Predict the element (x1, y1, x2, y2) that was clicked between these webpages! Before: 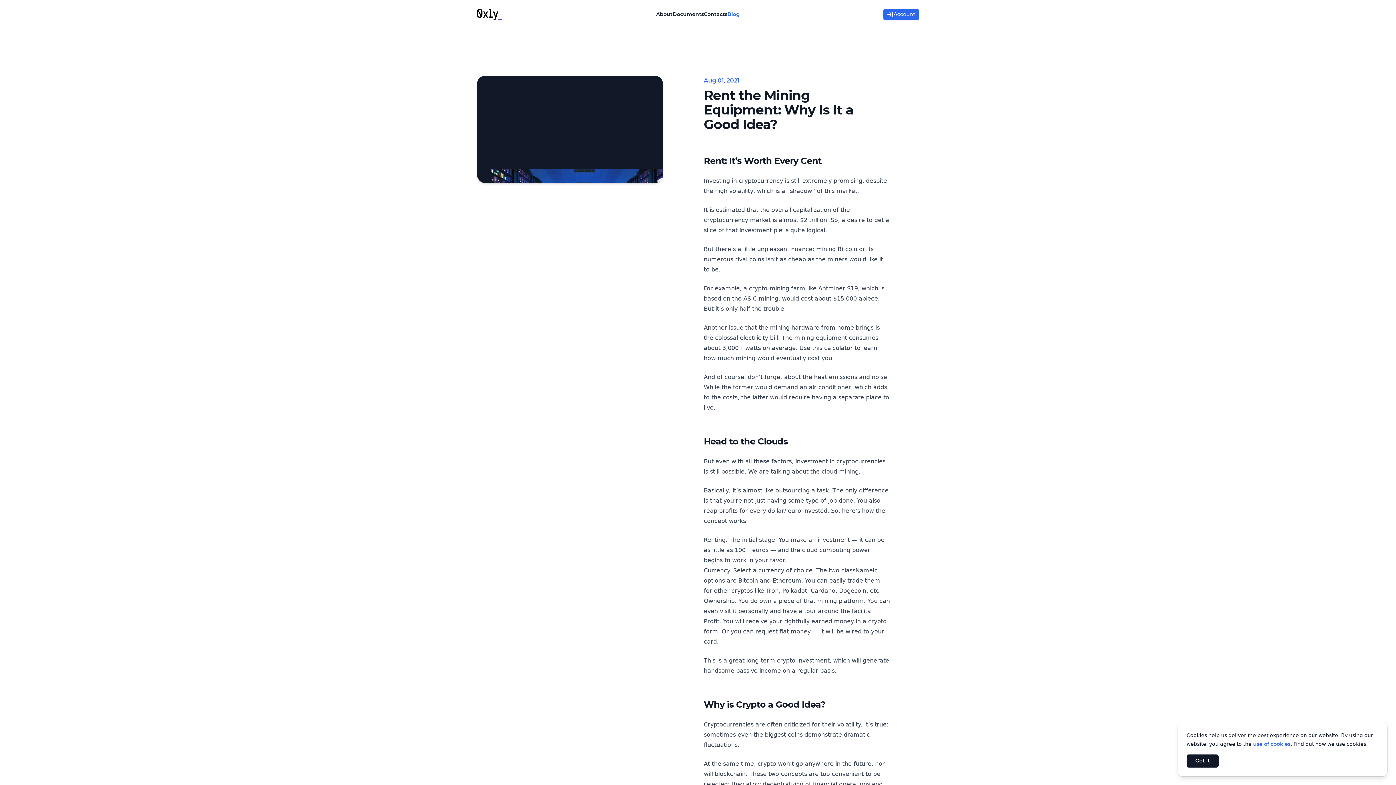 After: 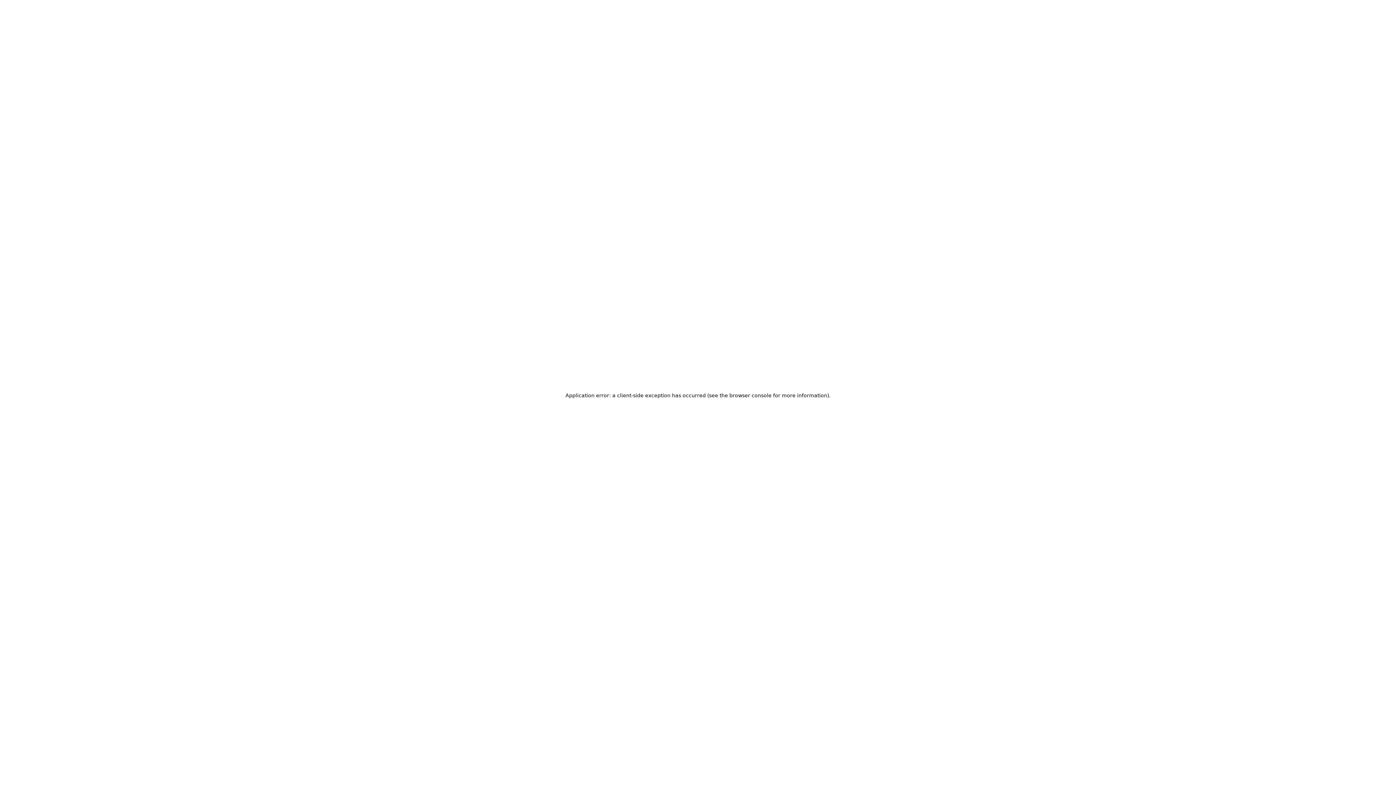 Action: label: Account bbox: (883, 8, 919, 20)